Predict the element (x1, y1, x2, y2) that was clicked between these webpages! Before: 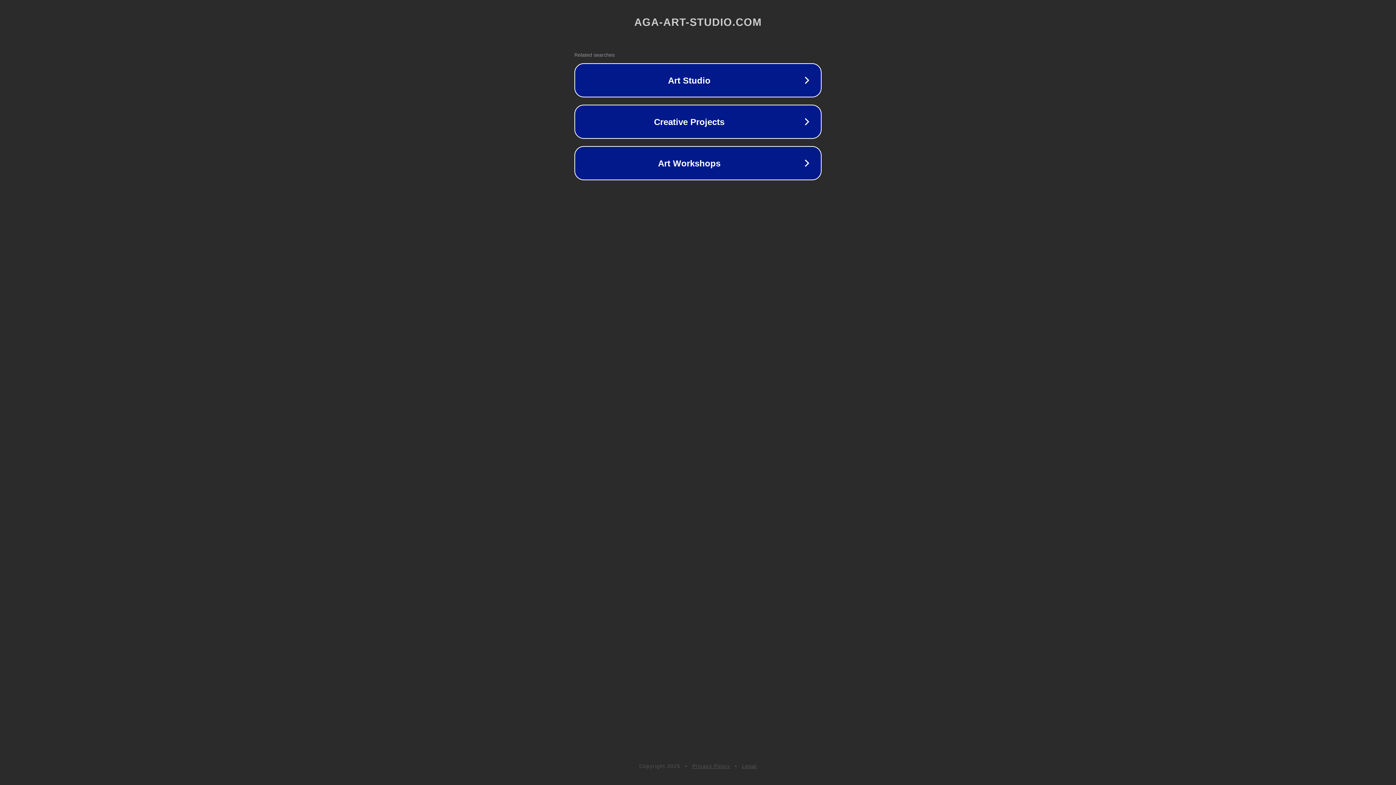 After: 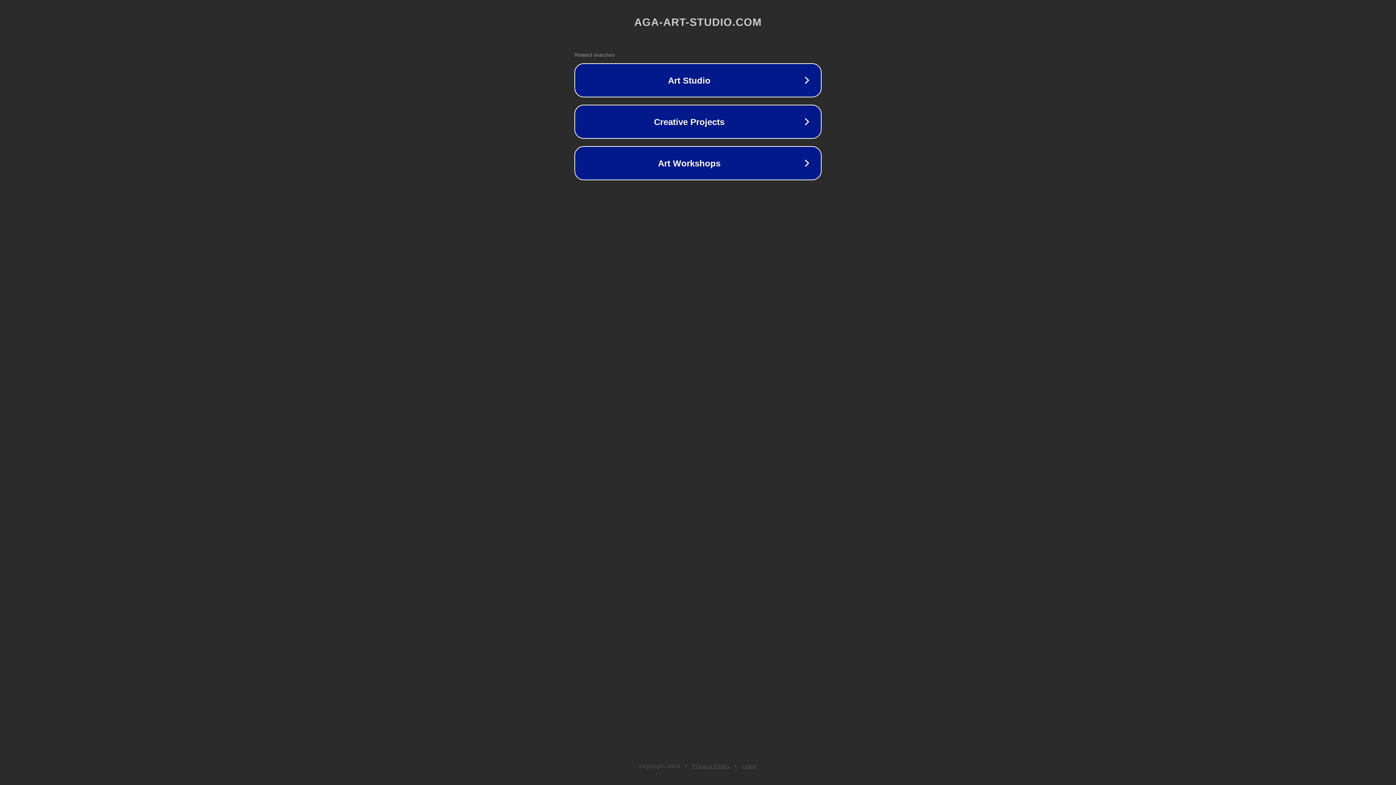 Action: label: Legal bbox: (742, 763, 757, 769)